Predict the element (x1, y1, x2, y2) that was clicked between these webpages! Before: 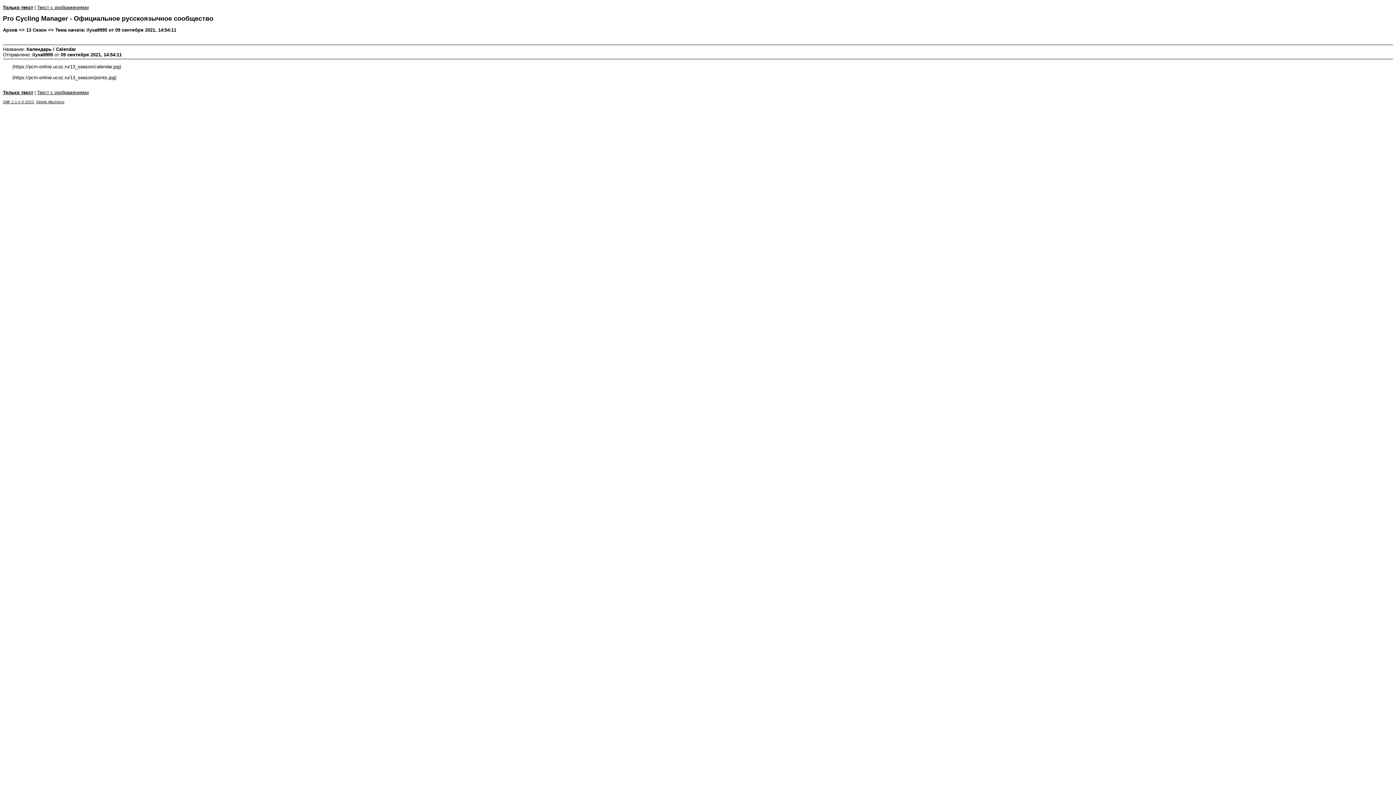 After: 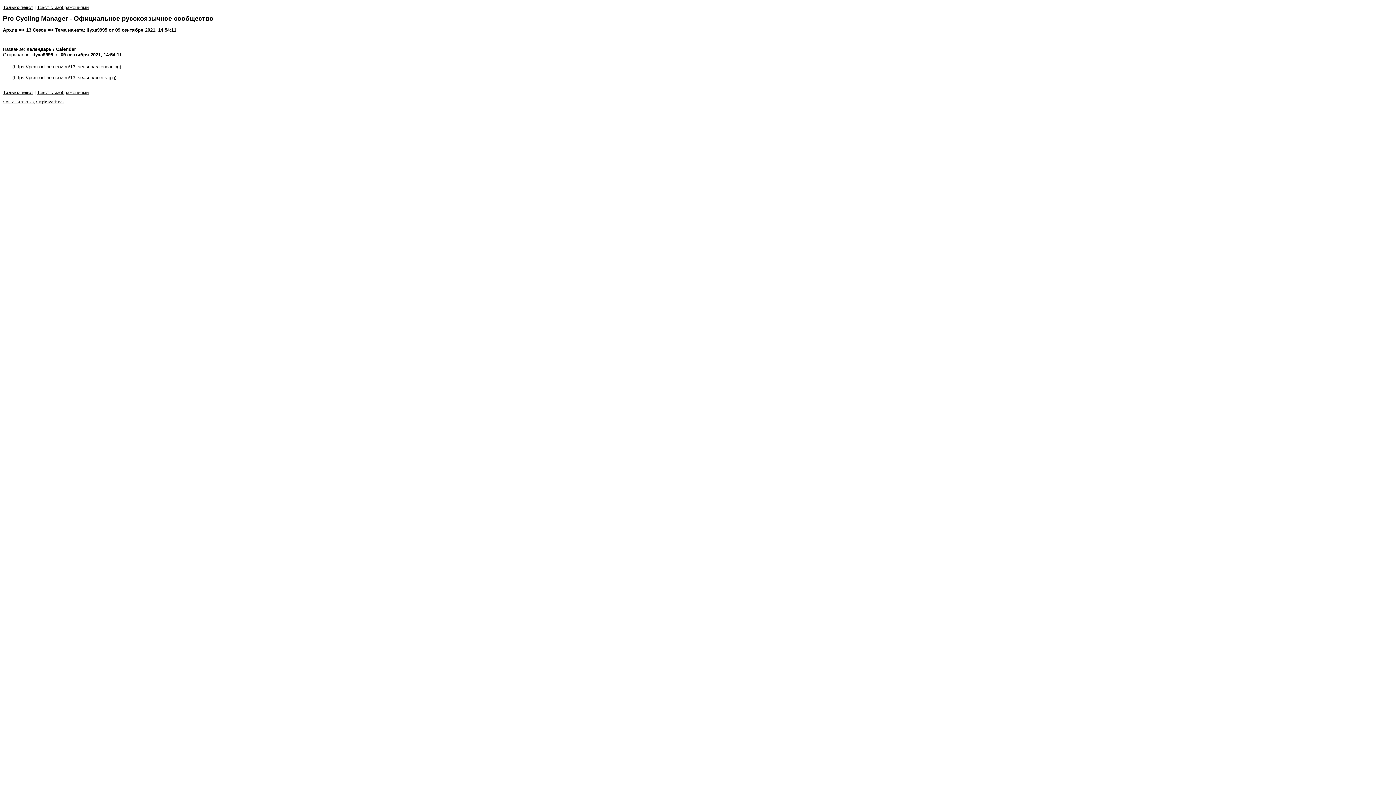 Action: bbox: (2, 99, 33, 103) label: SMF 2.1.4 © 2023